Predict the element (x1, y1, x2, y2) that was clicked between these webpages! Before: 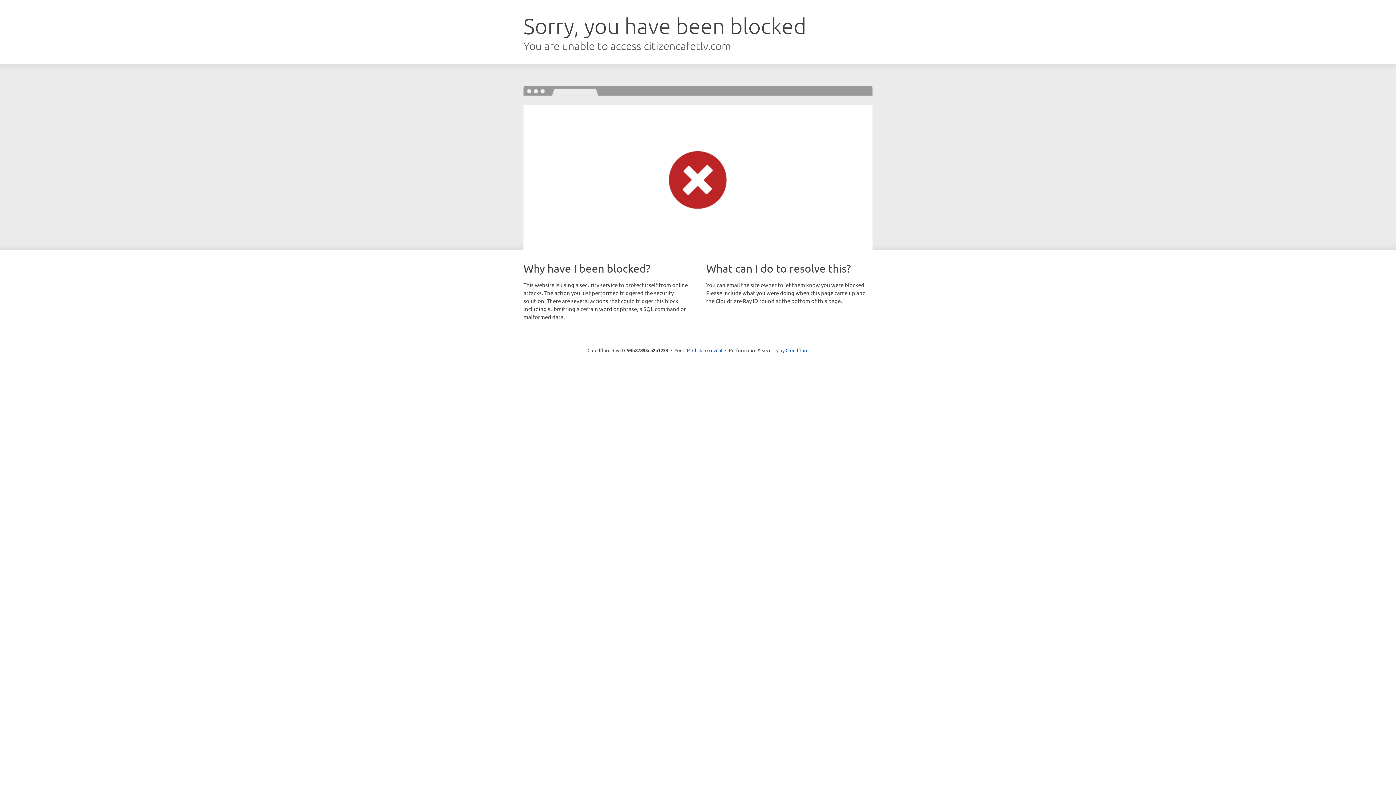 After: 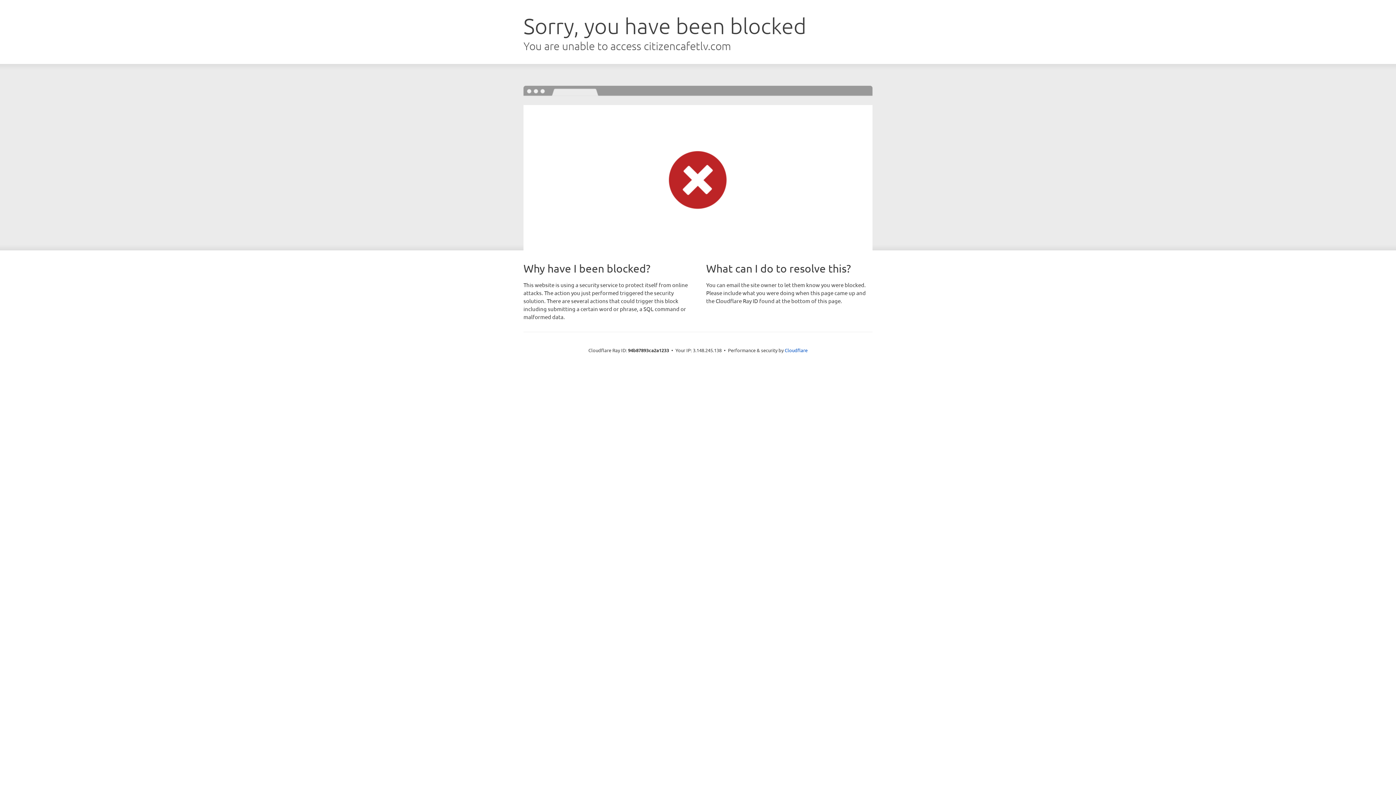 Action: label: Click to reveal bbox: (692, 346, 722, 353)